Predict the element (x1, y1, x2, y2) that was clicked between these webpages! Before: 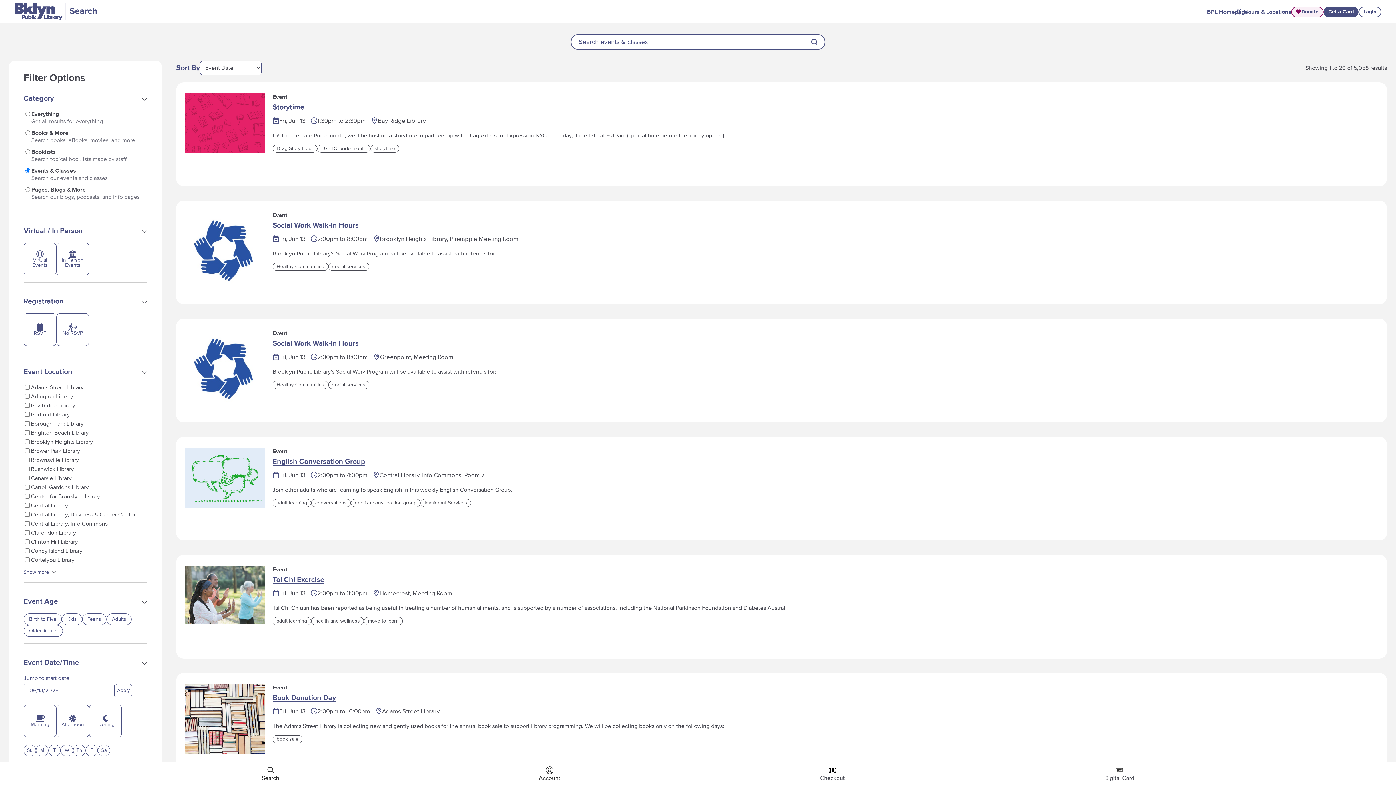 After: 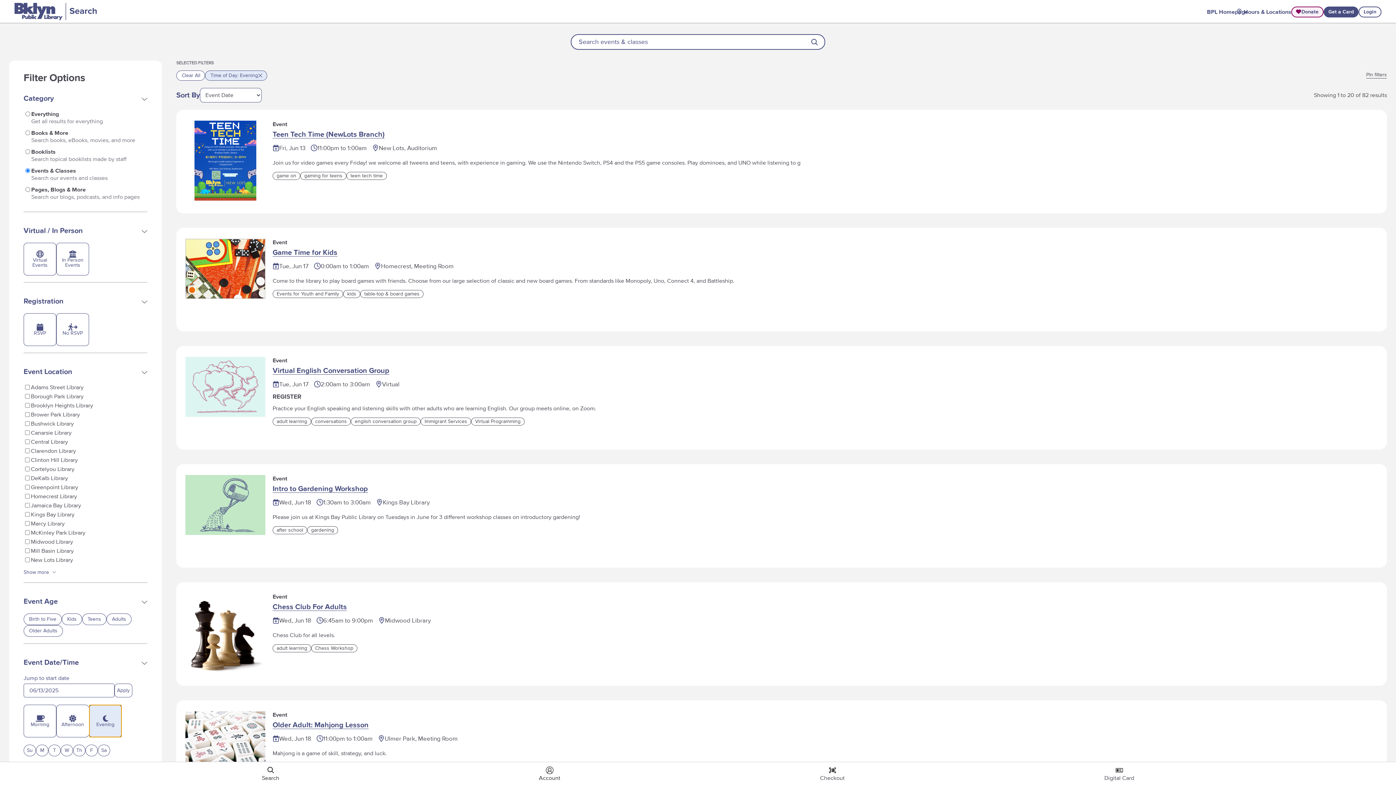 Action: bbox: (89, 705, 121, 737) label: Evening